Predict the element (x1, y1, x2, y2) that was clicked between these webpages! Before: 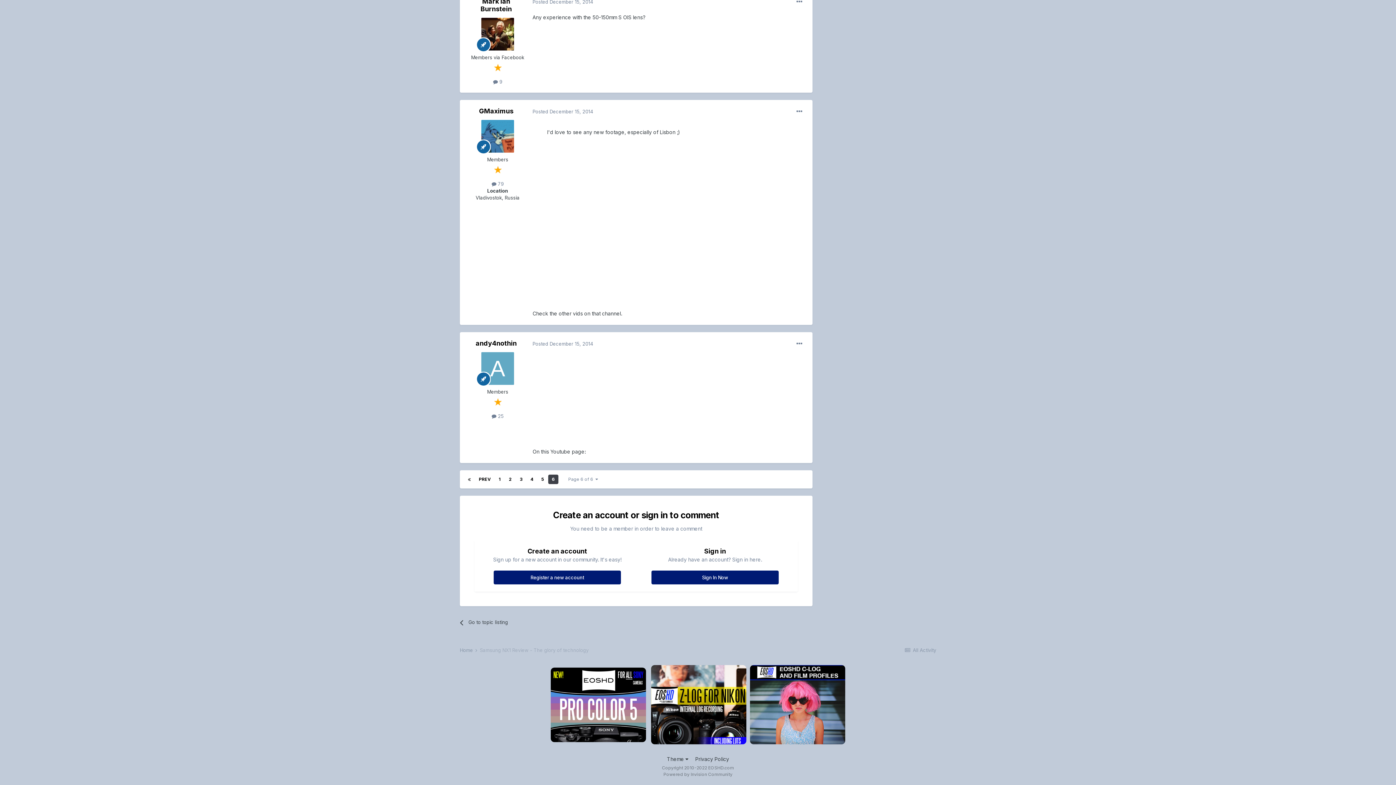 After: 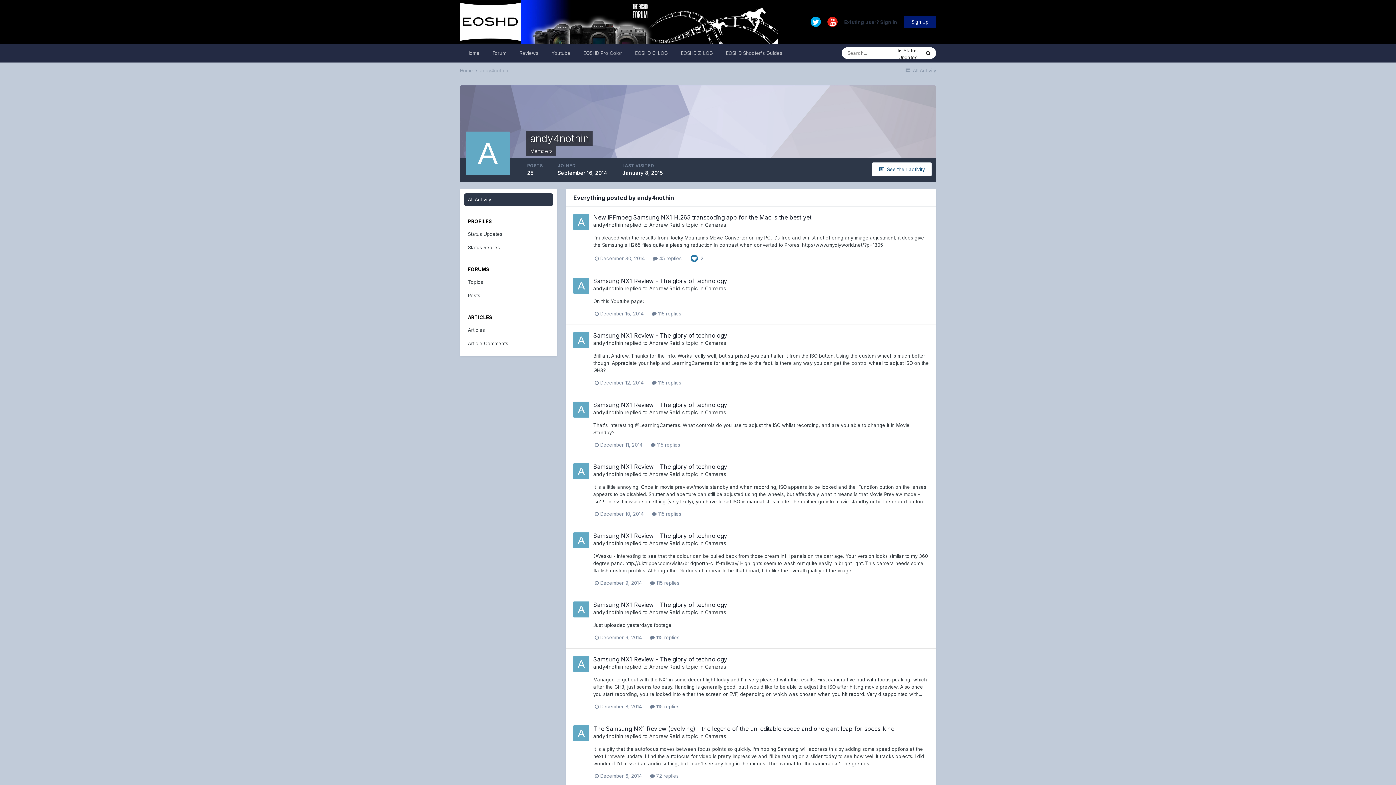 Action: bbox: (491, 413, 503, 419) label:  25